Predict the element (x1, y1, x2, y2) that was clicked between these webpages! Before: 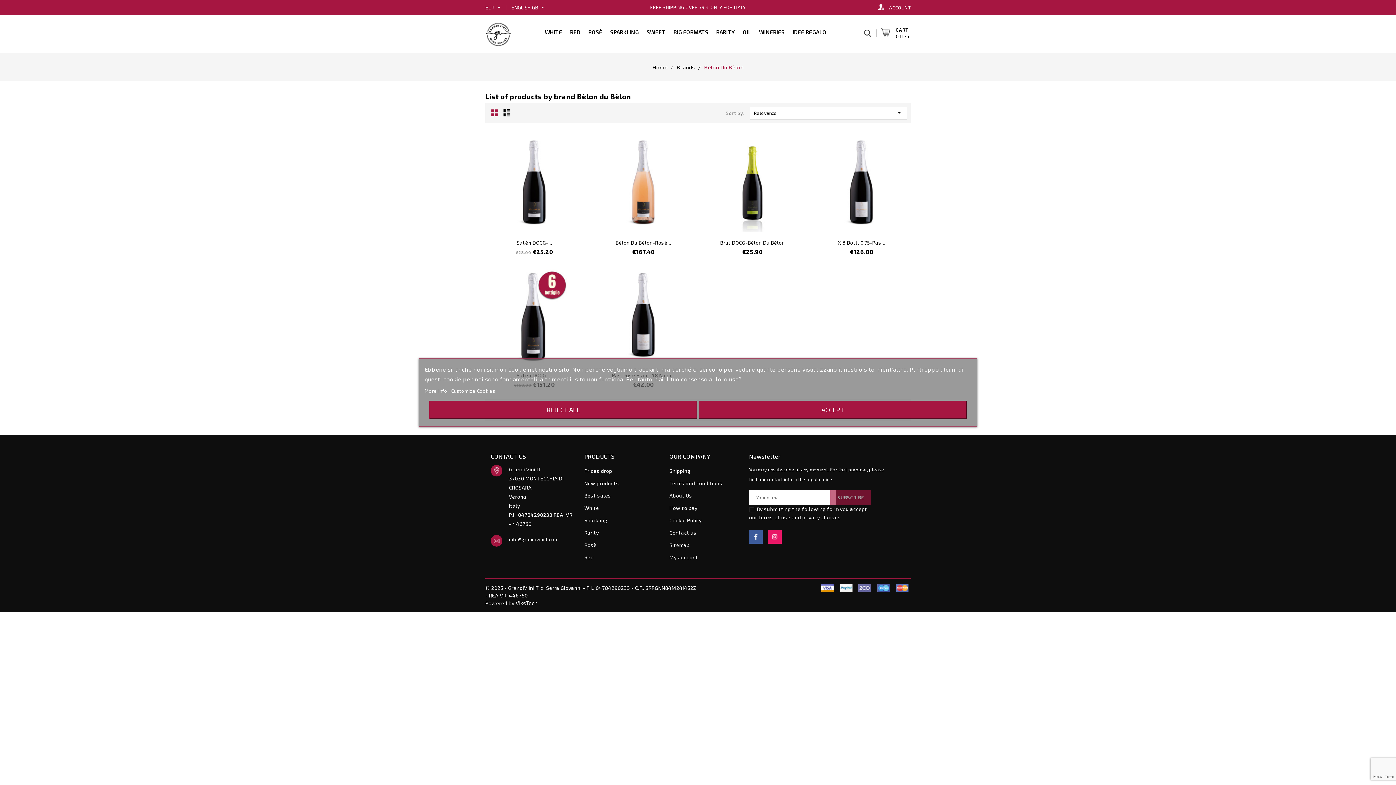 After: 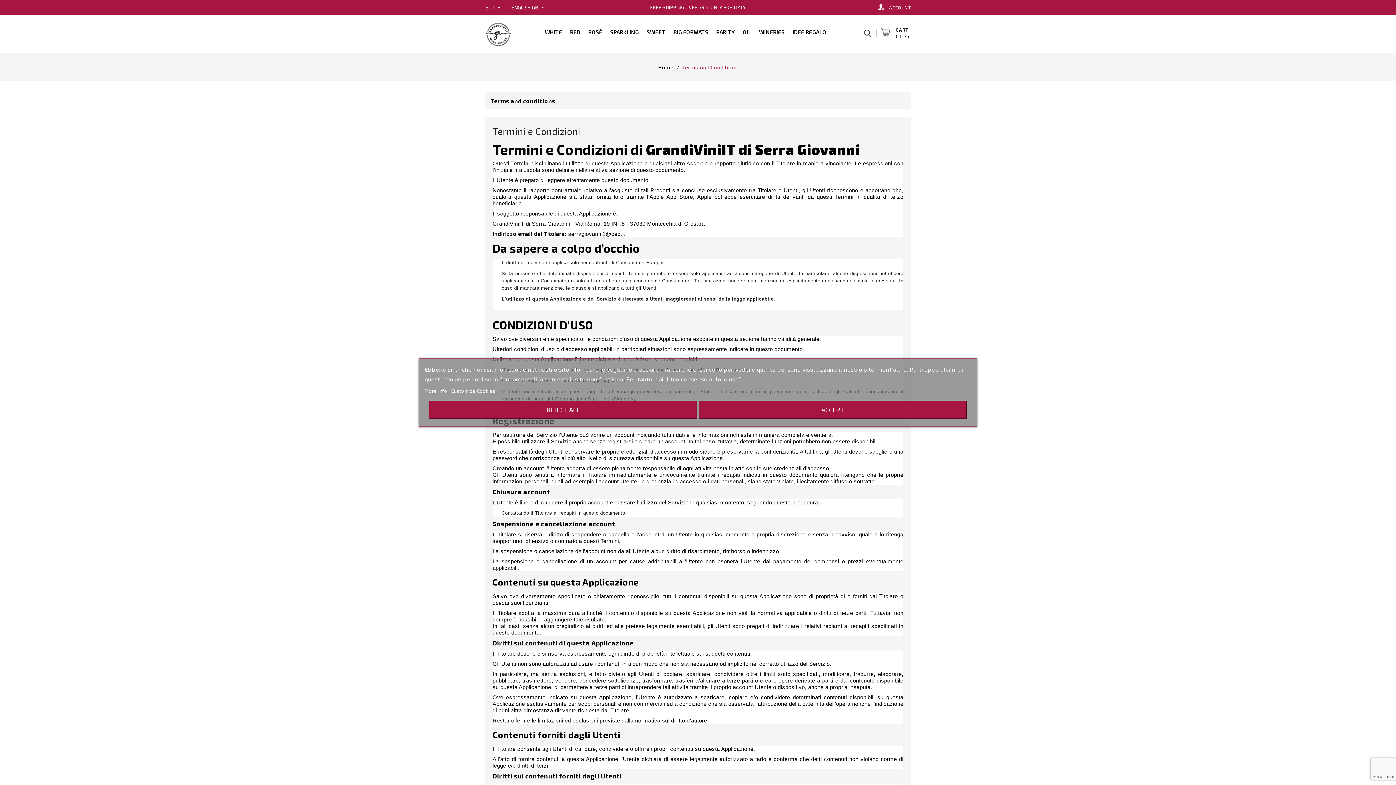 Action: label: Terms and conditions bbox: (669, 480, 722, 486)